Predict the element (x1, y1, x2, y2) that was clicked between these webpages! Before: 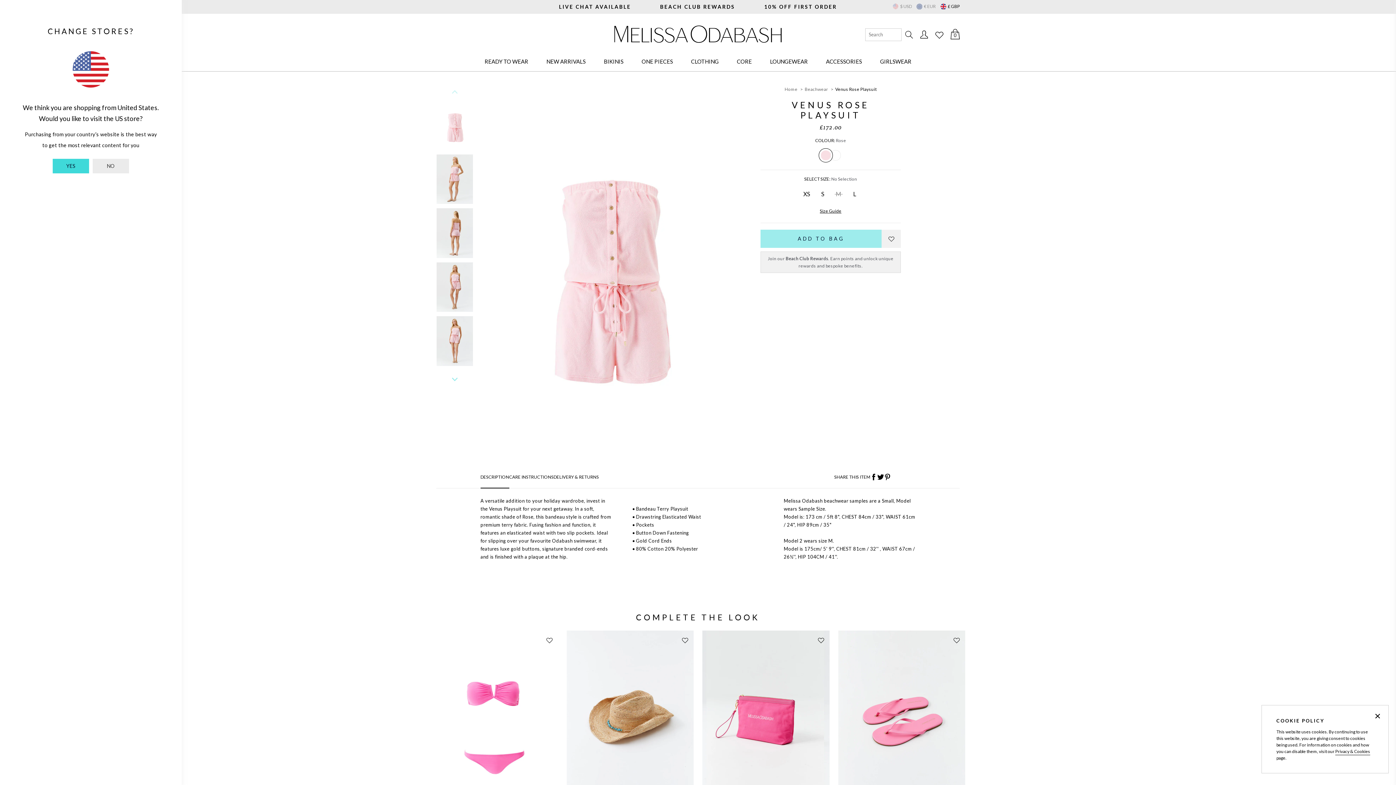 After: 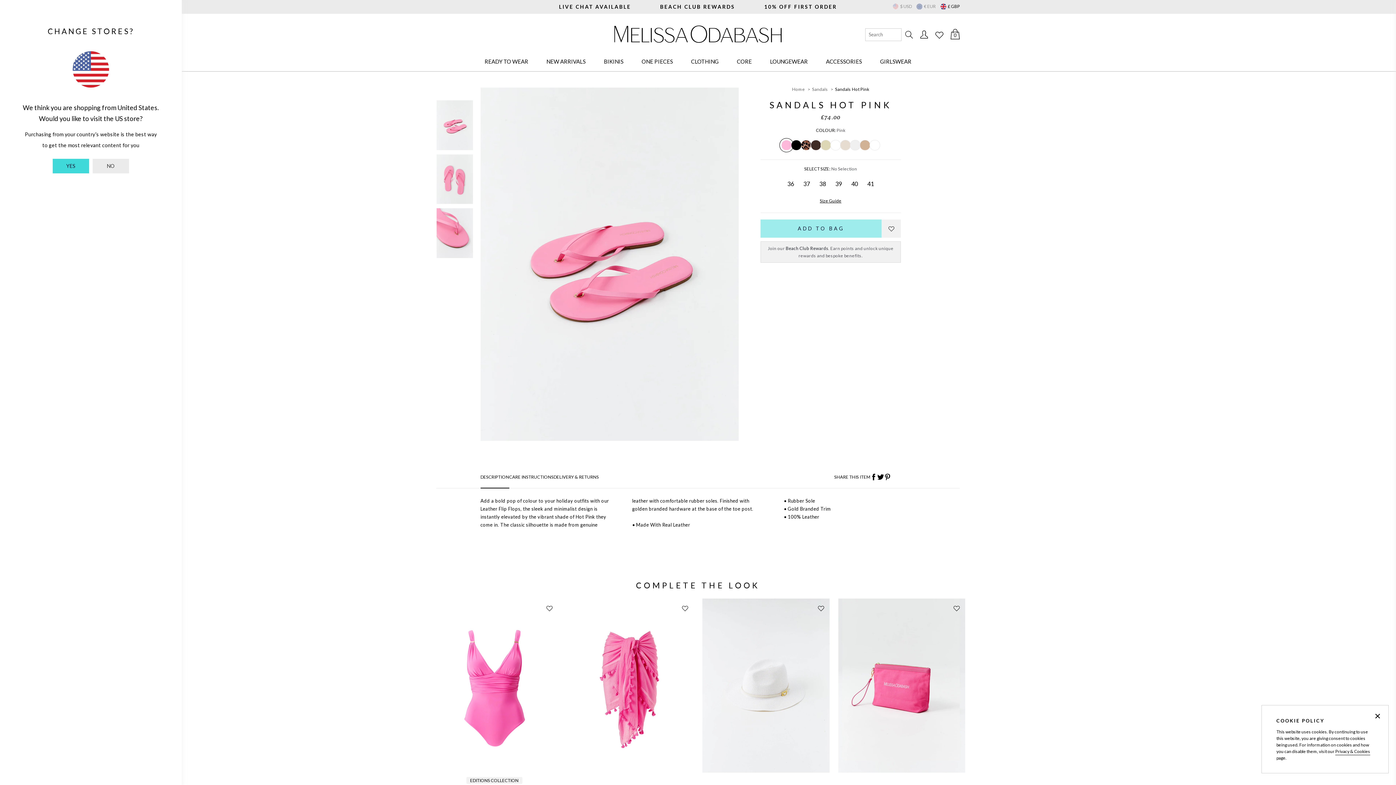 Action: bbox: (838, 631, 965, 836) label: SANDALS HOT PINK
£74.00